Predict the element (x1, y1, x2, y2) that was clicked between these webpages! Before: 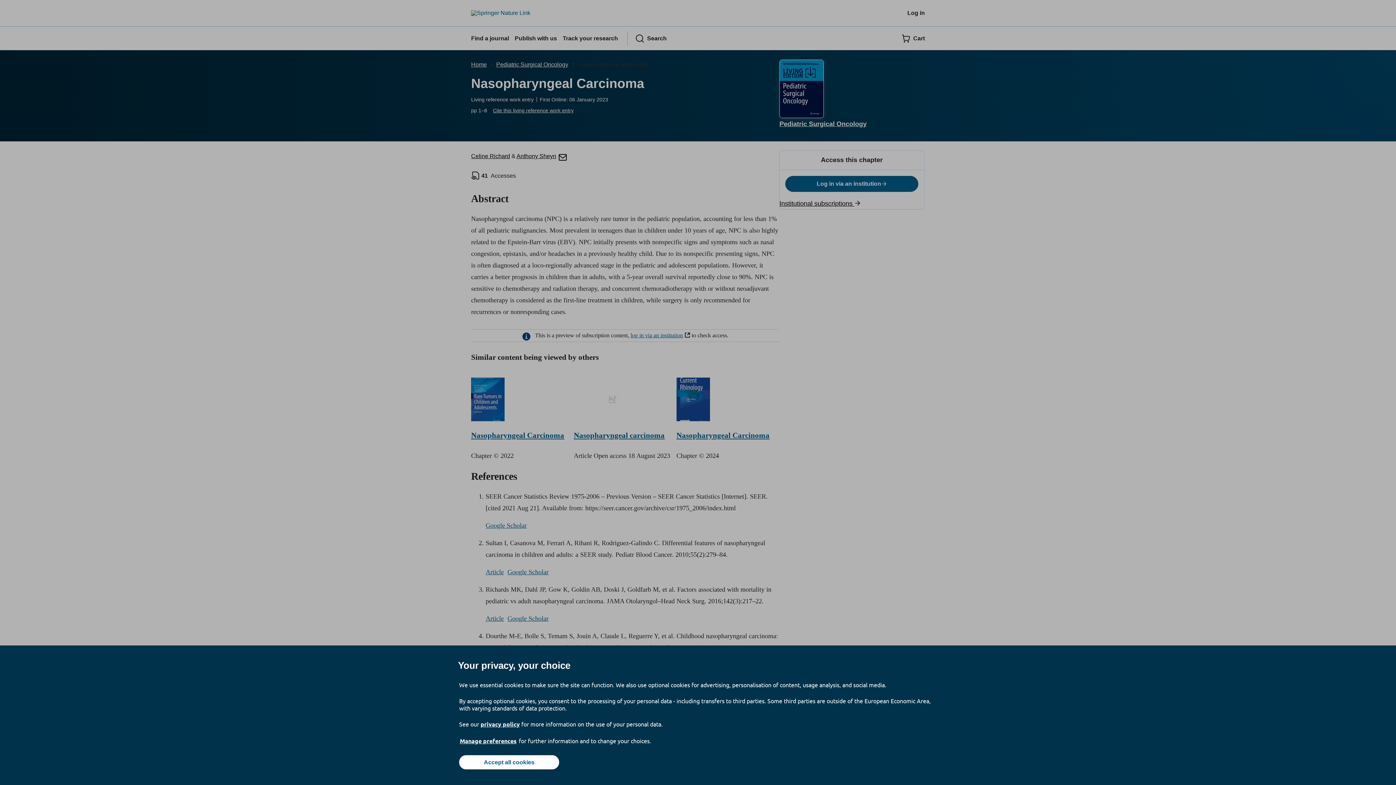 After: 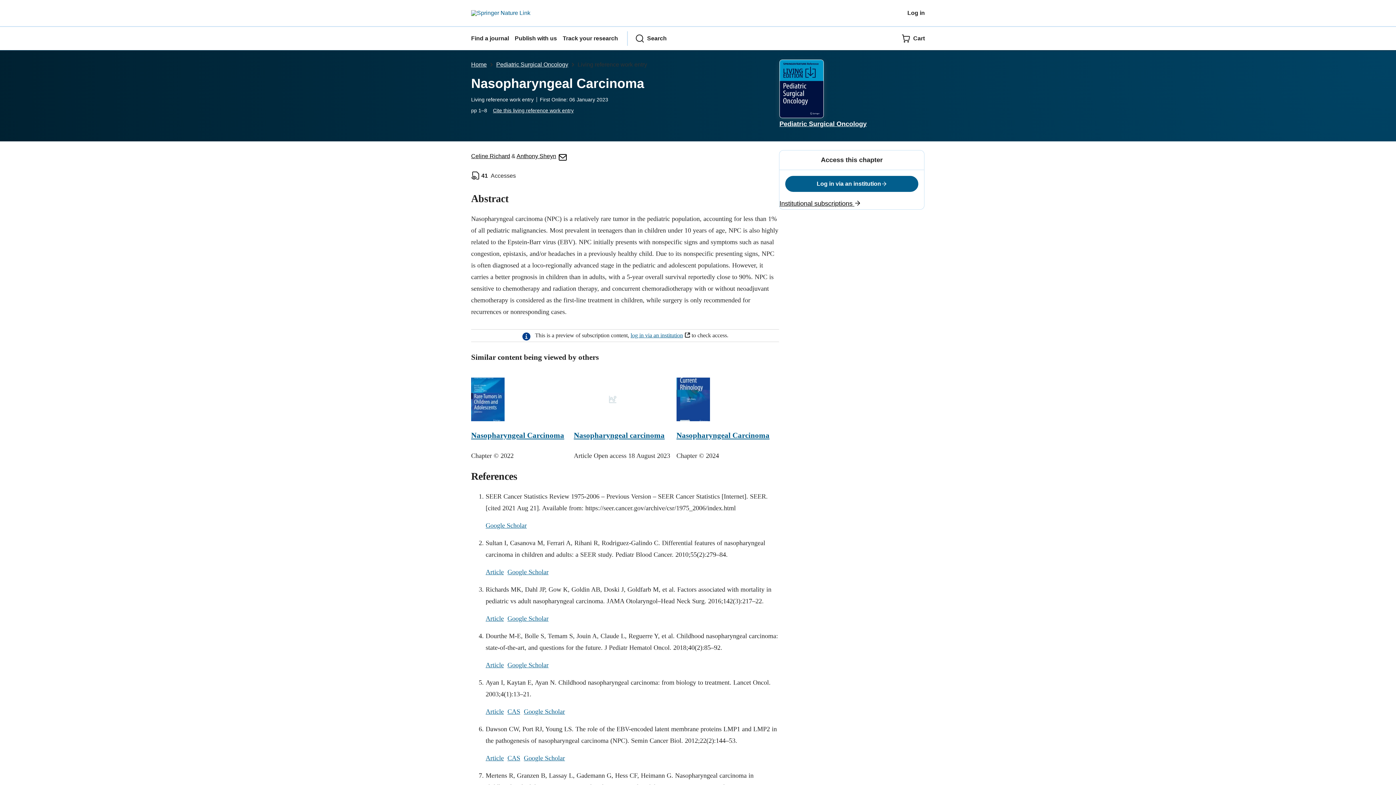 Action: label: Accept all cookies bbox: (459, 755, 559, 769)